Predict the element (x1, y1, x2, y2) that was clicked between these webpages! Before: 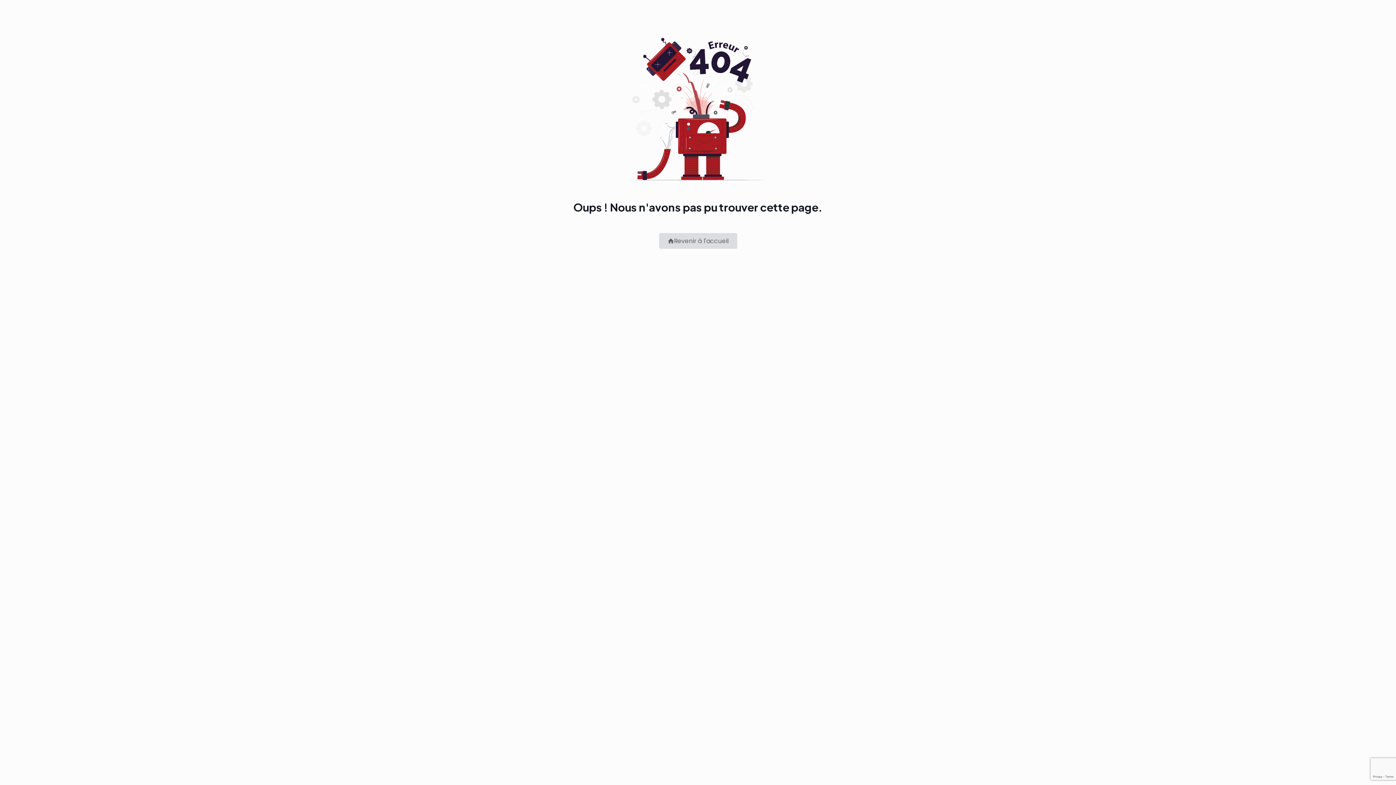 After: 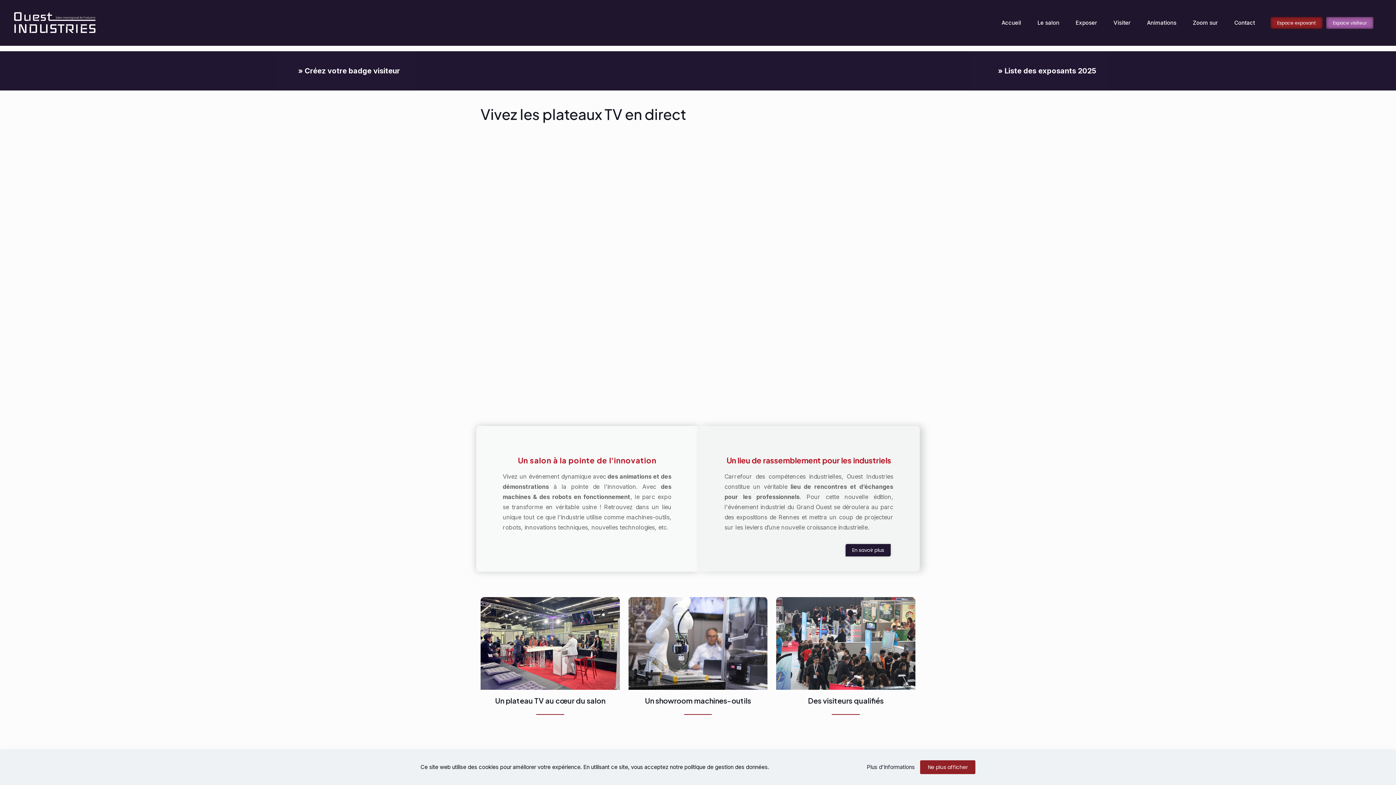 Action: bbox: (659, 233, 737, 248) label: Revenir à l'accueil